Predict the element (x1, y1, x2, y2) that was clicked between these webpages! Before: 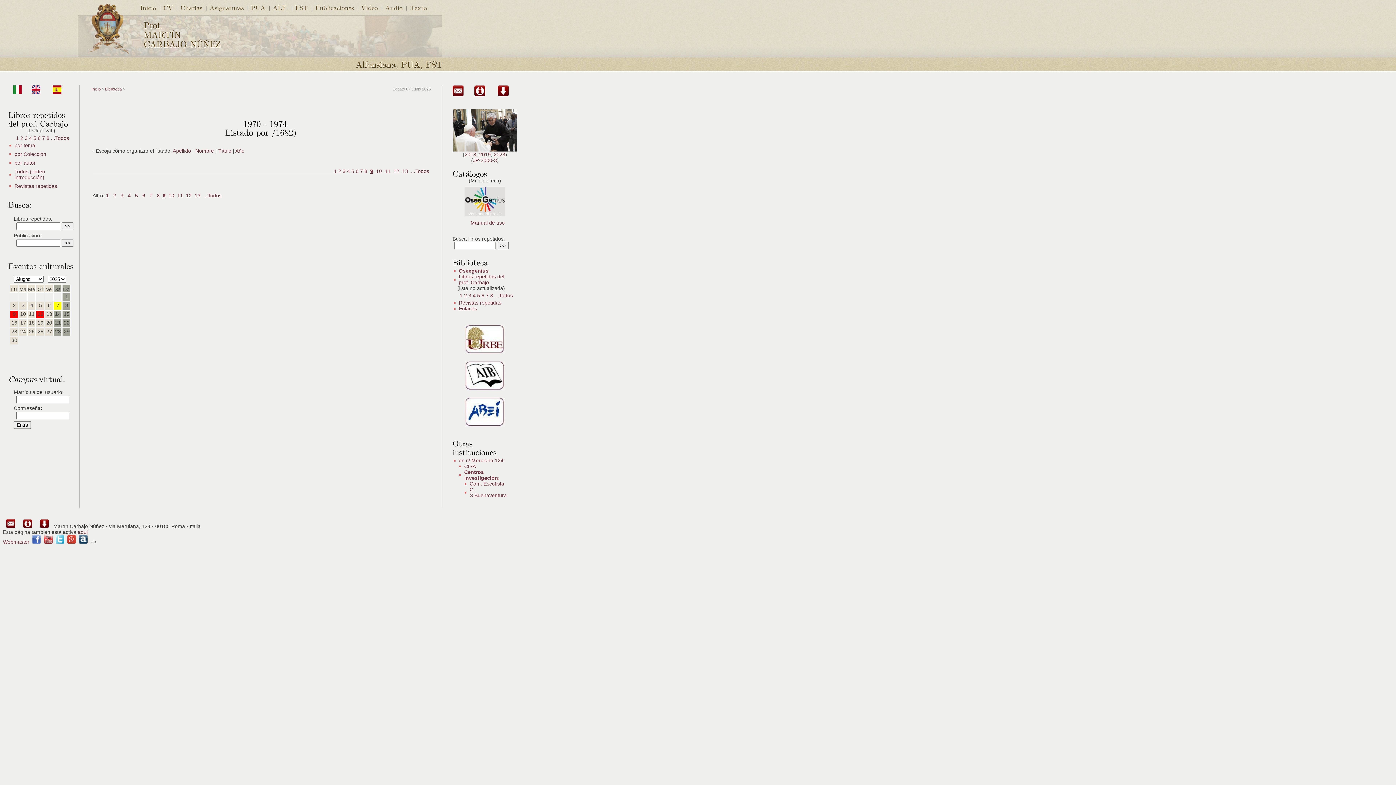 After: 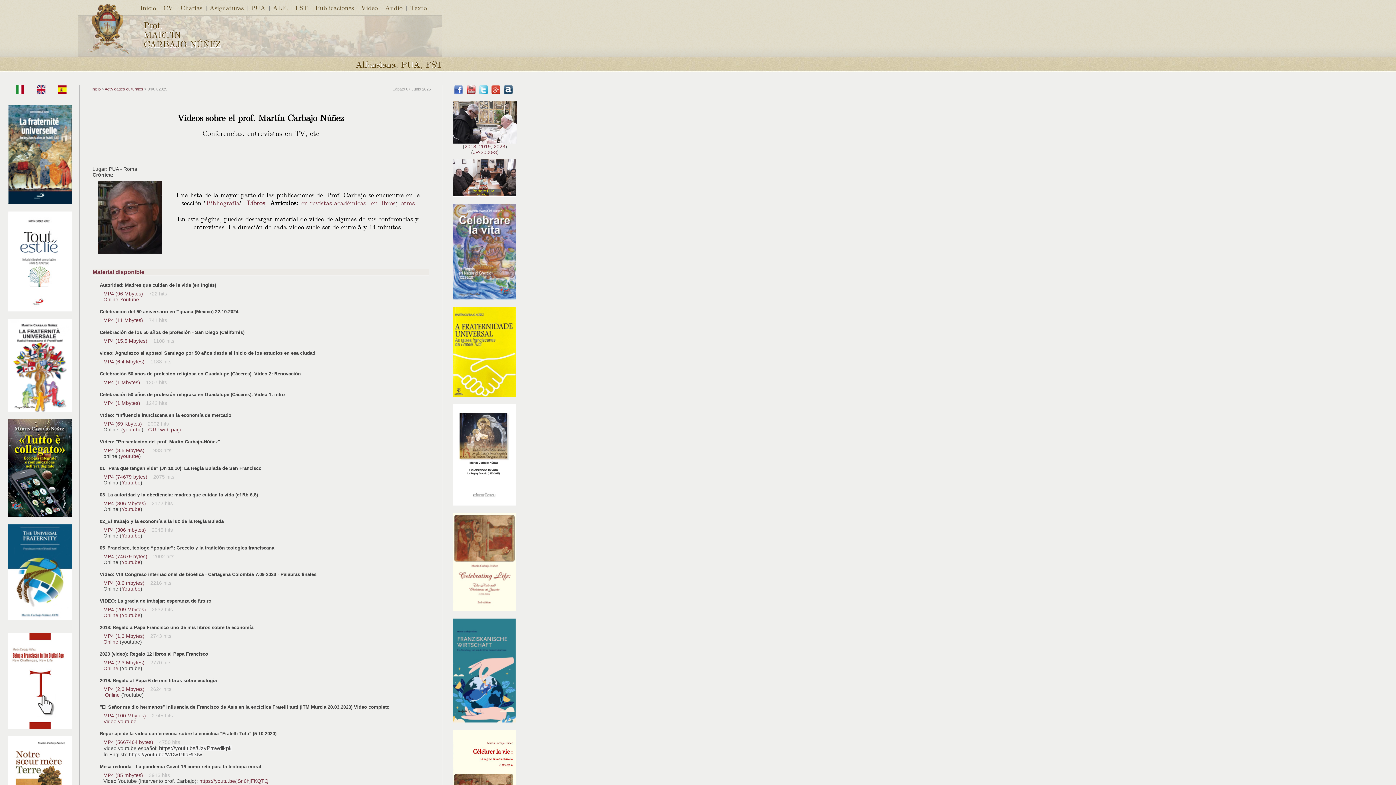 Action: label: Video bbox: (357, 0, 378, 15)